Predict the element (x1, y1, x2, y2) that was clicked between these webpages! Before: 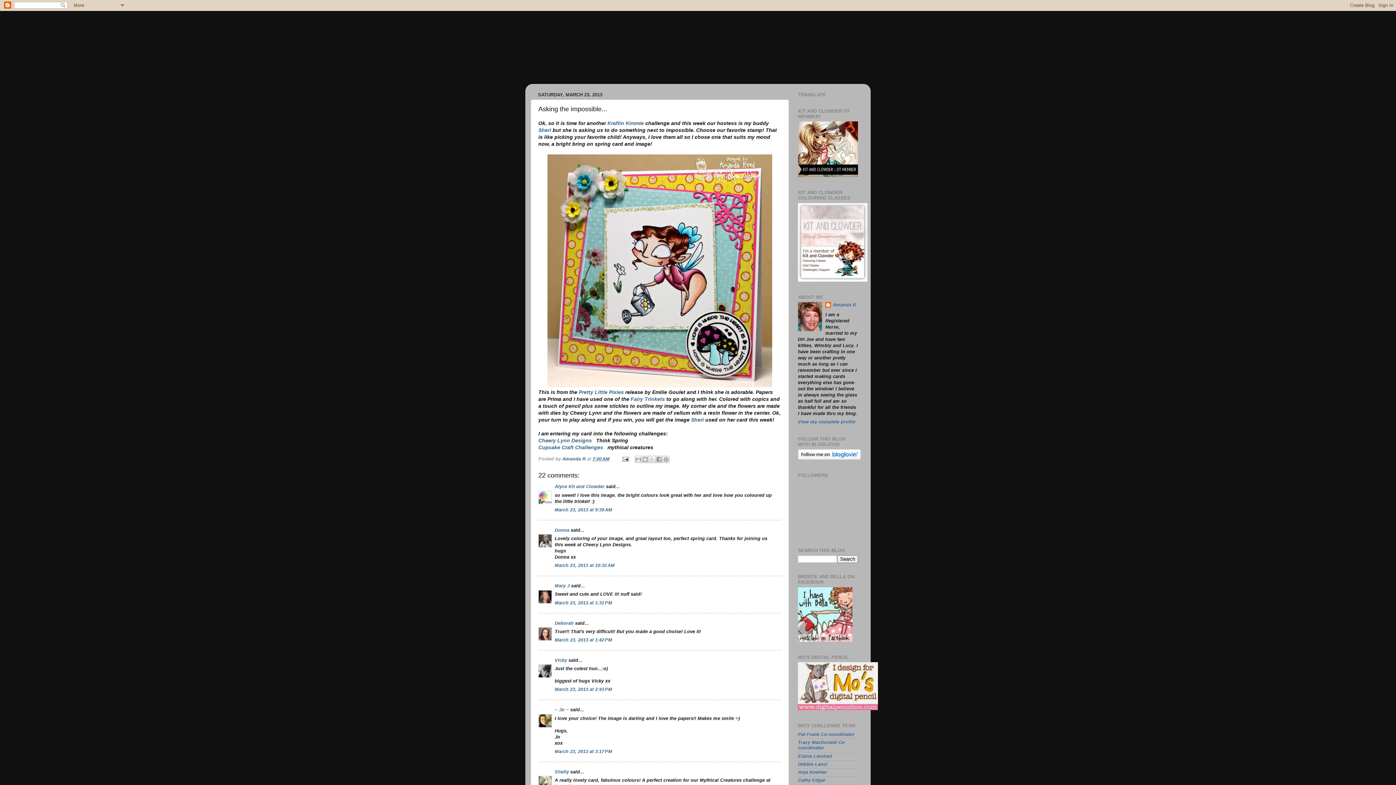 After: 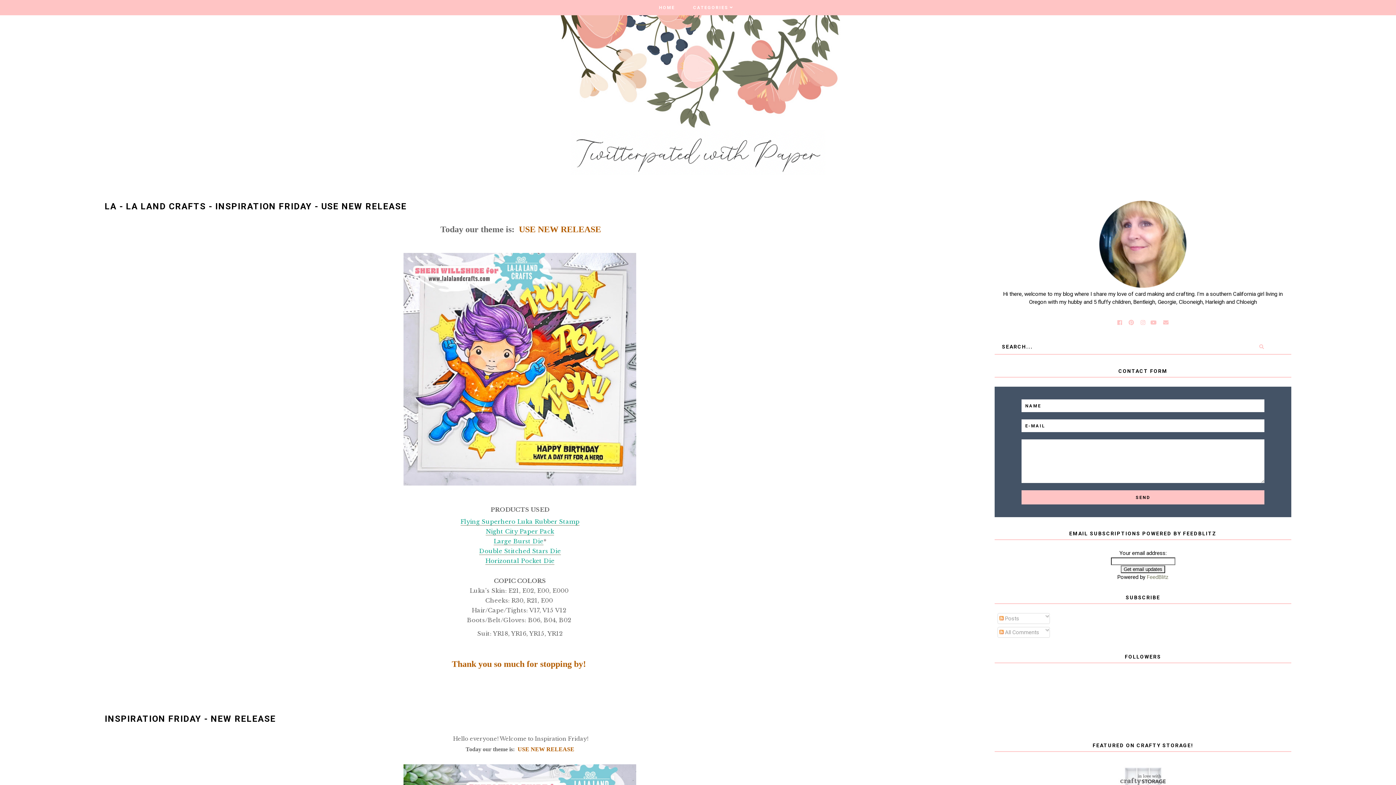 Action: label: Sheri bbox: (691, 417, 704, 422)